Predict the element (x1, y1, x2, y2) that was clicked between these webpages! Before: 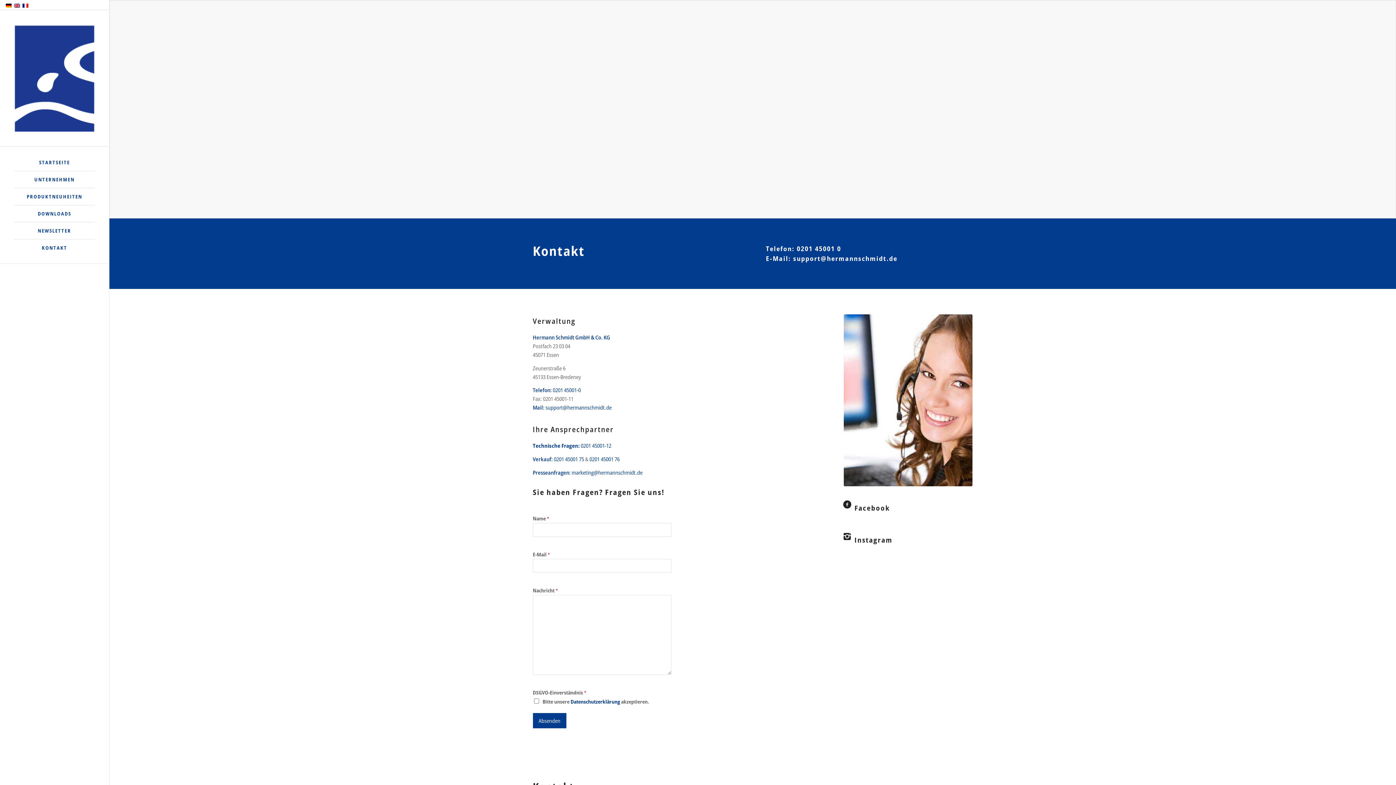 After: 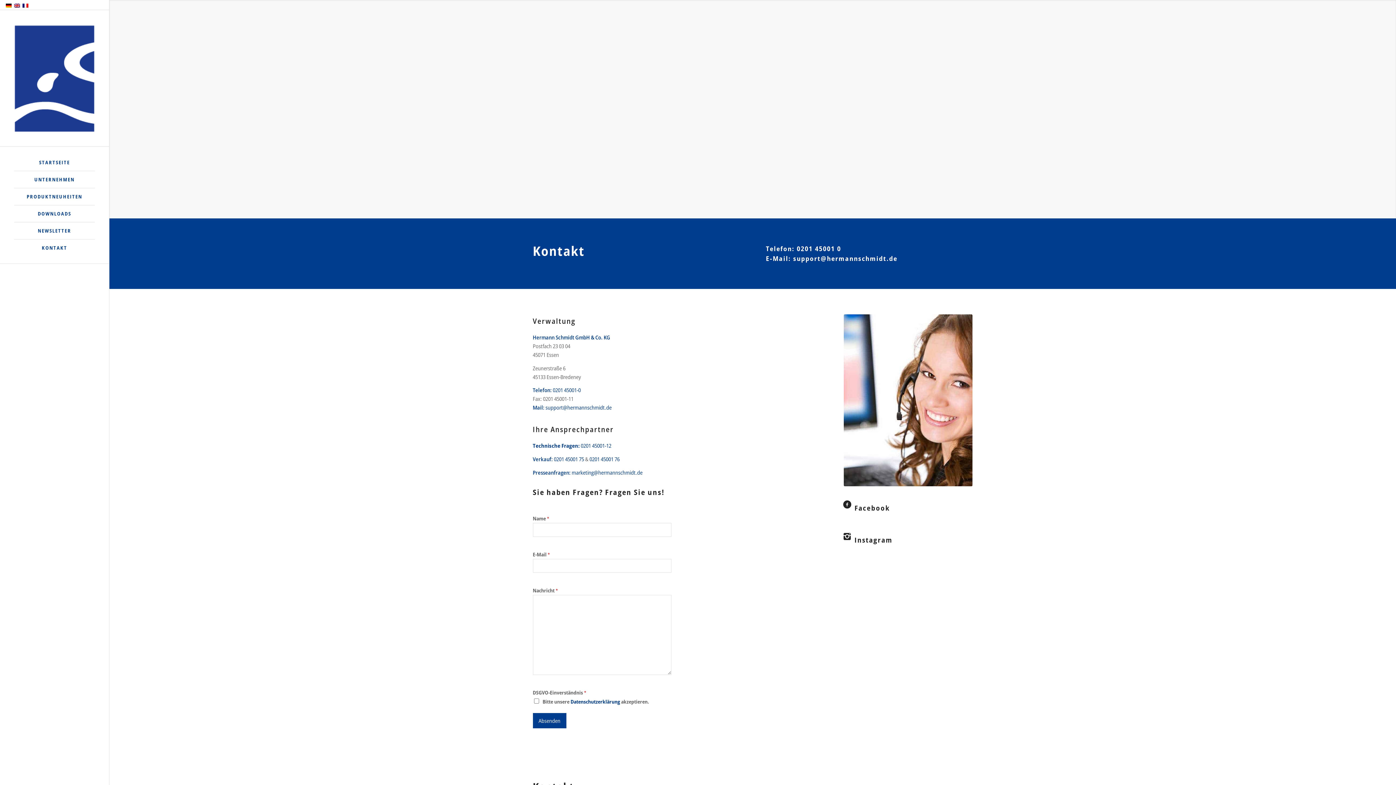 Action: label: Instagram bbox: (854, 535, 892, 544)